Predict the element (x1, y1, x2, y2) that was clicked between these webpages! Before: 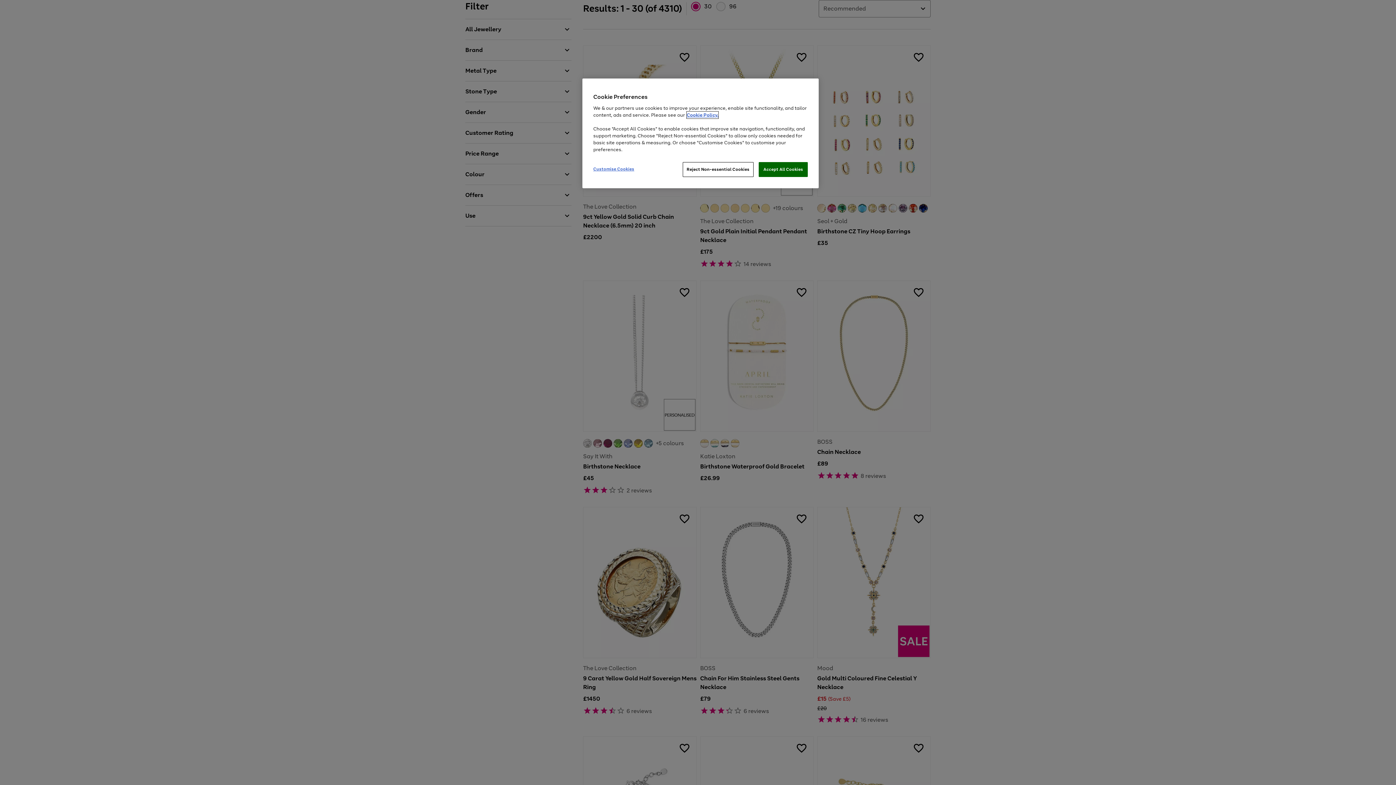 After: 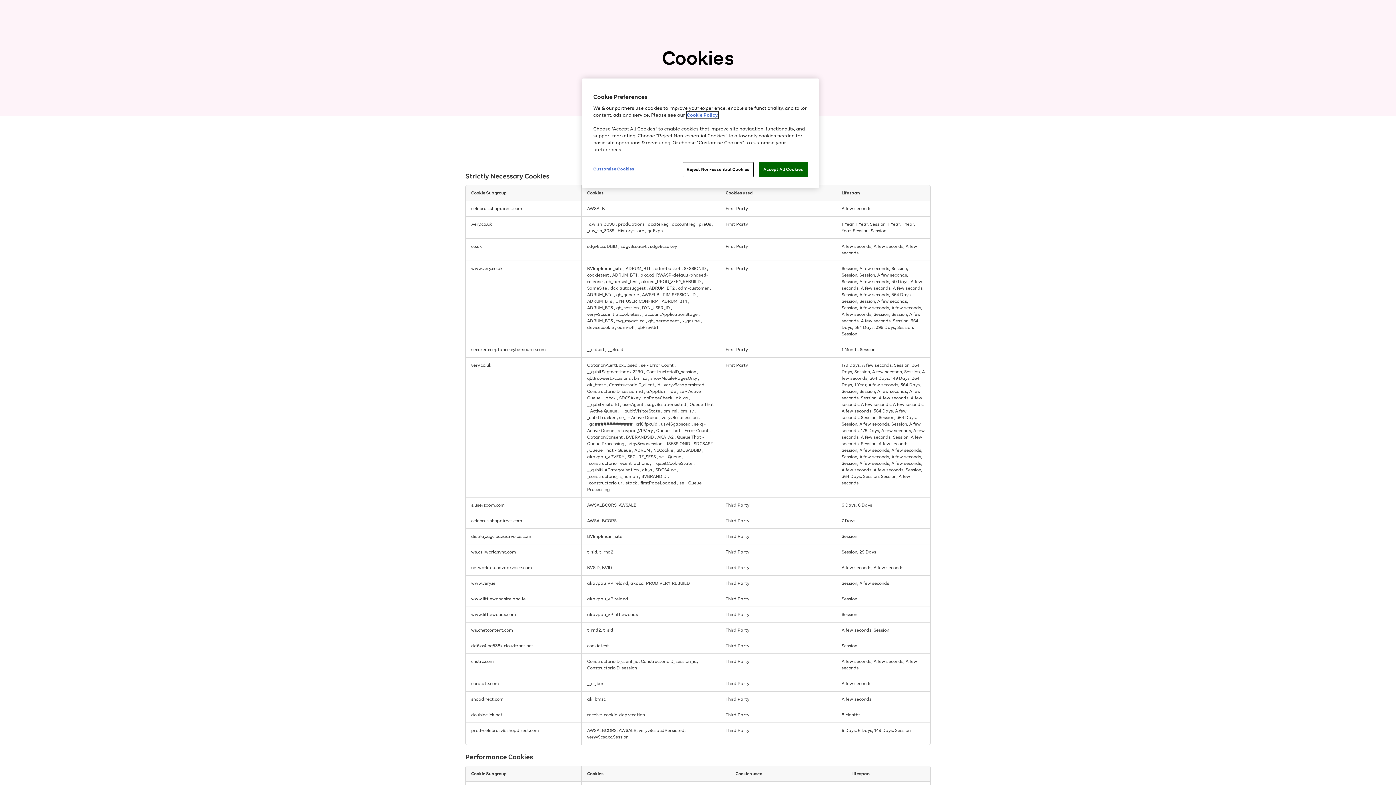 Action: bbox: (686, 111, 718, 118) label: Cookie Policy.